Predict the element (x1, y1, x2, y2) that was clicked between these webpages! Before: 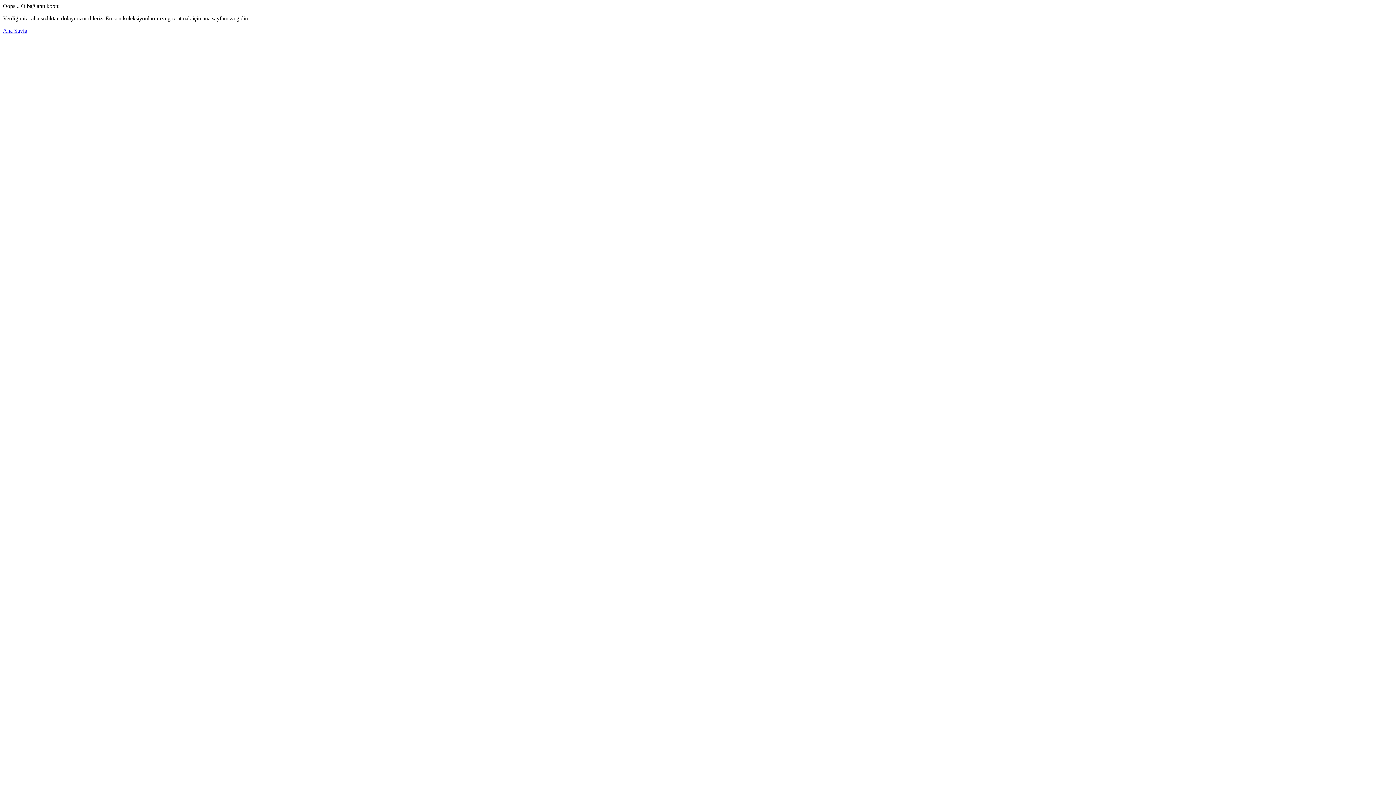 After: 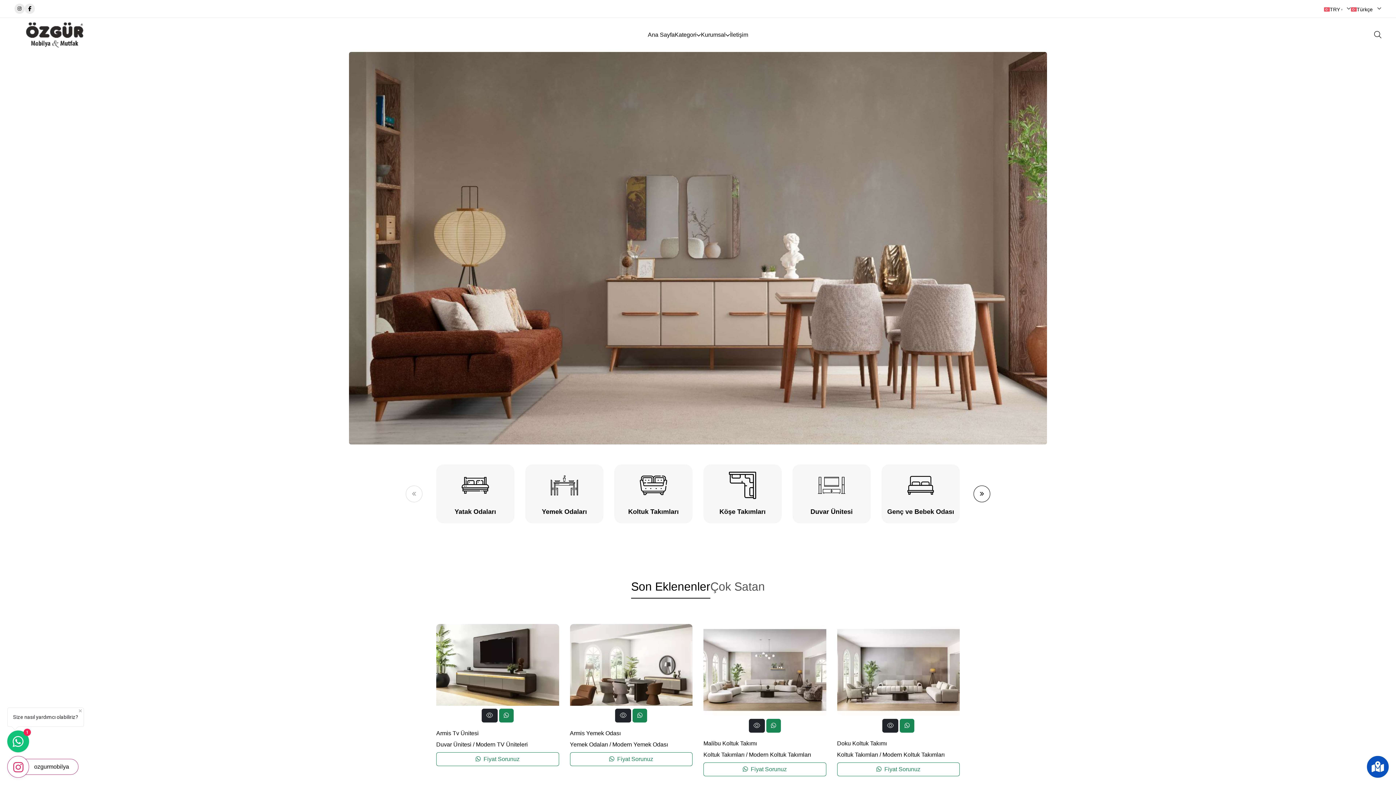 Action: label: Ana Sayfa bbox: (2, 27, 27, 33)